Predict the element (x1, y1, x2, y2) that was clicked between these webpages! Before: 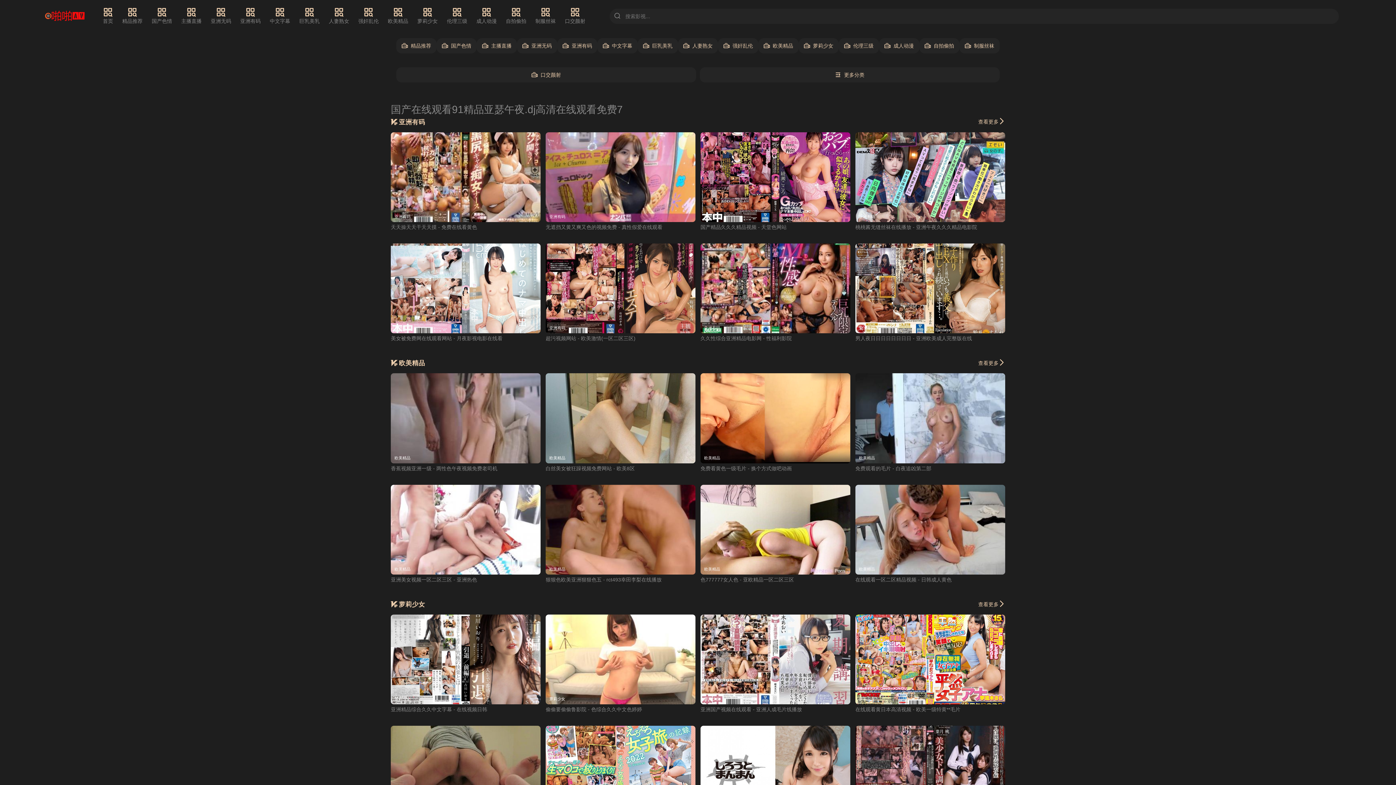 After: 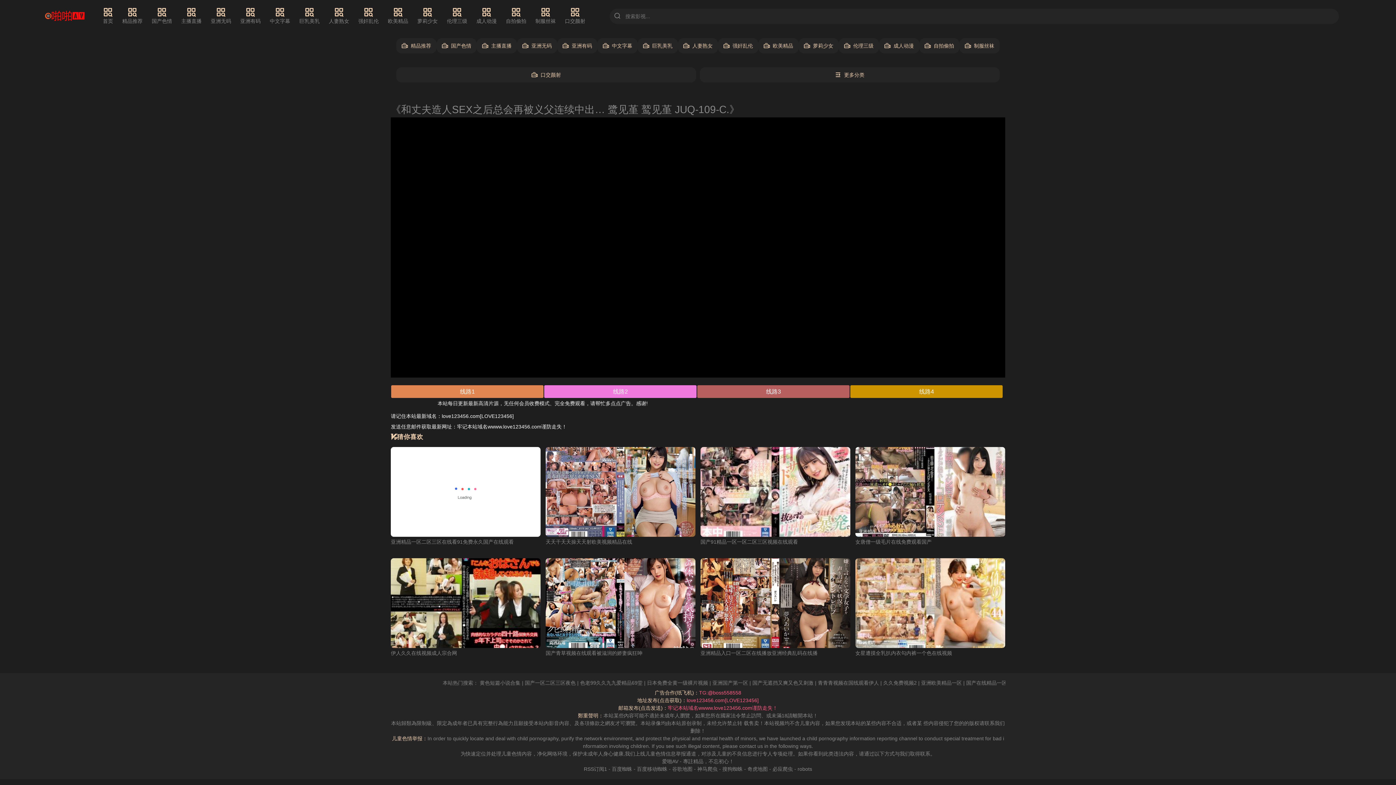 Action: bbox: (855, 335, 972, 341) label: 男人夜日日日日日日日日 - 亚洲欧美成人完整版在线